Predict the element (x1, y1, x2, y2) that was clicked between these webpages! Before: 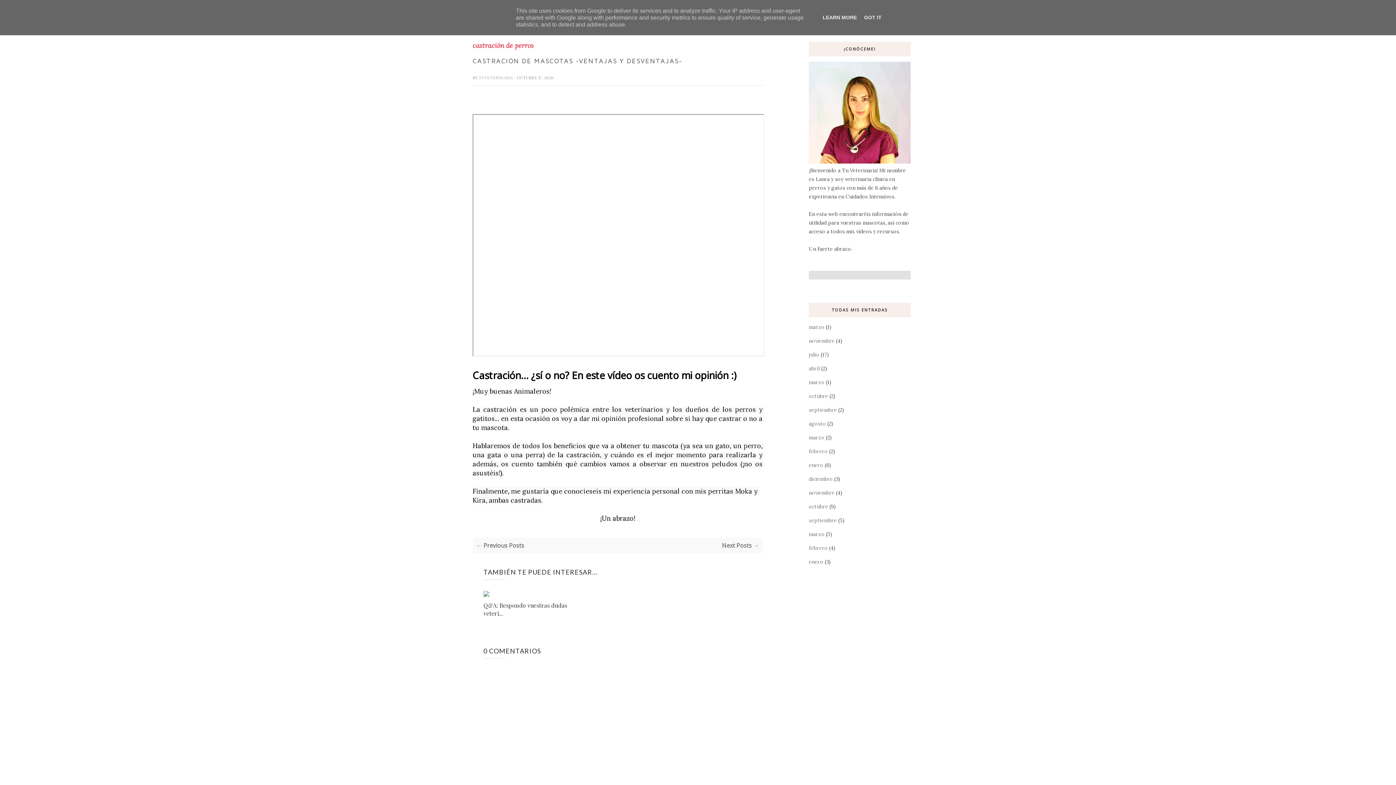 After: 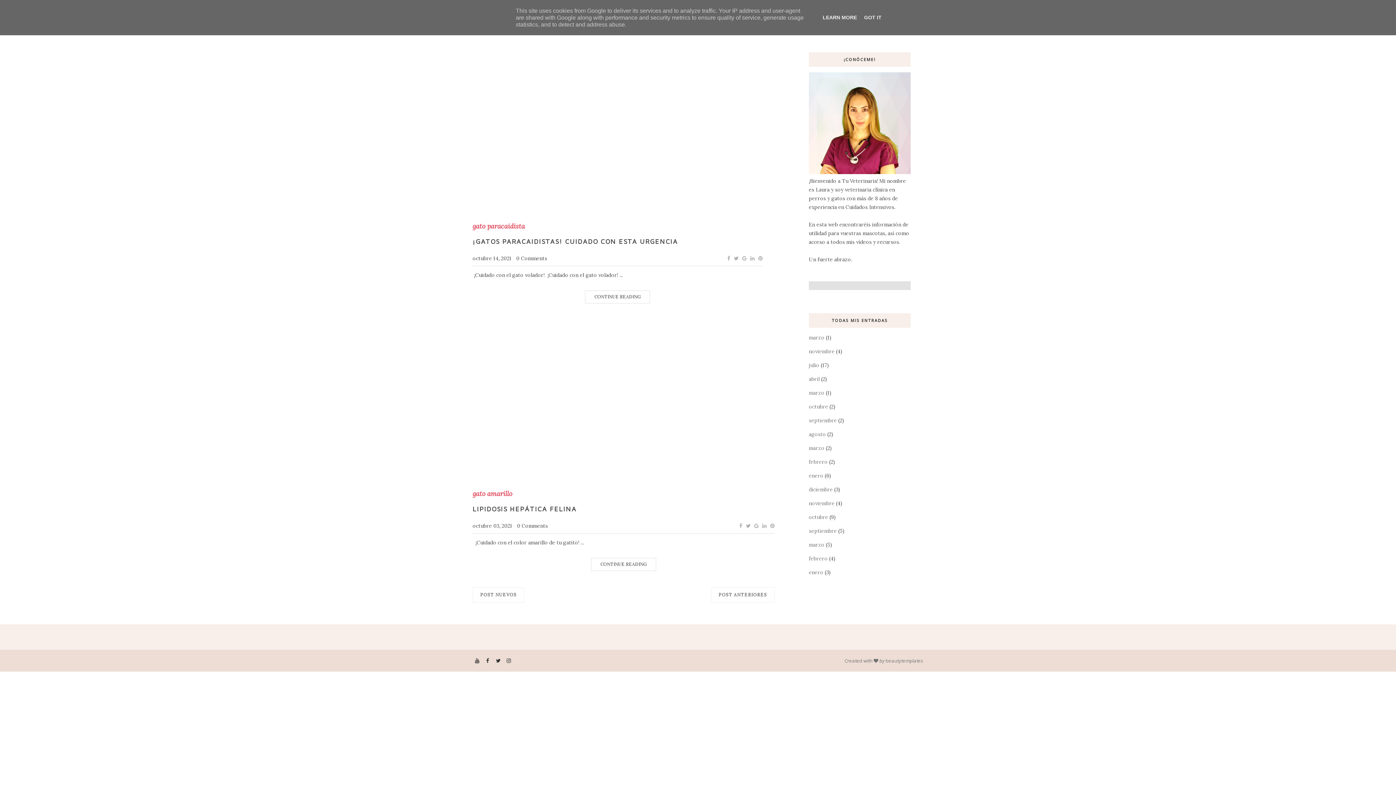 Action: label: octubre bbox: (809, 393, 828, 399)